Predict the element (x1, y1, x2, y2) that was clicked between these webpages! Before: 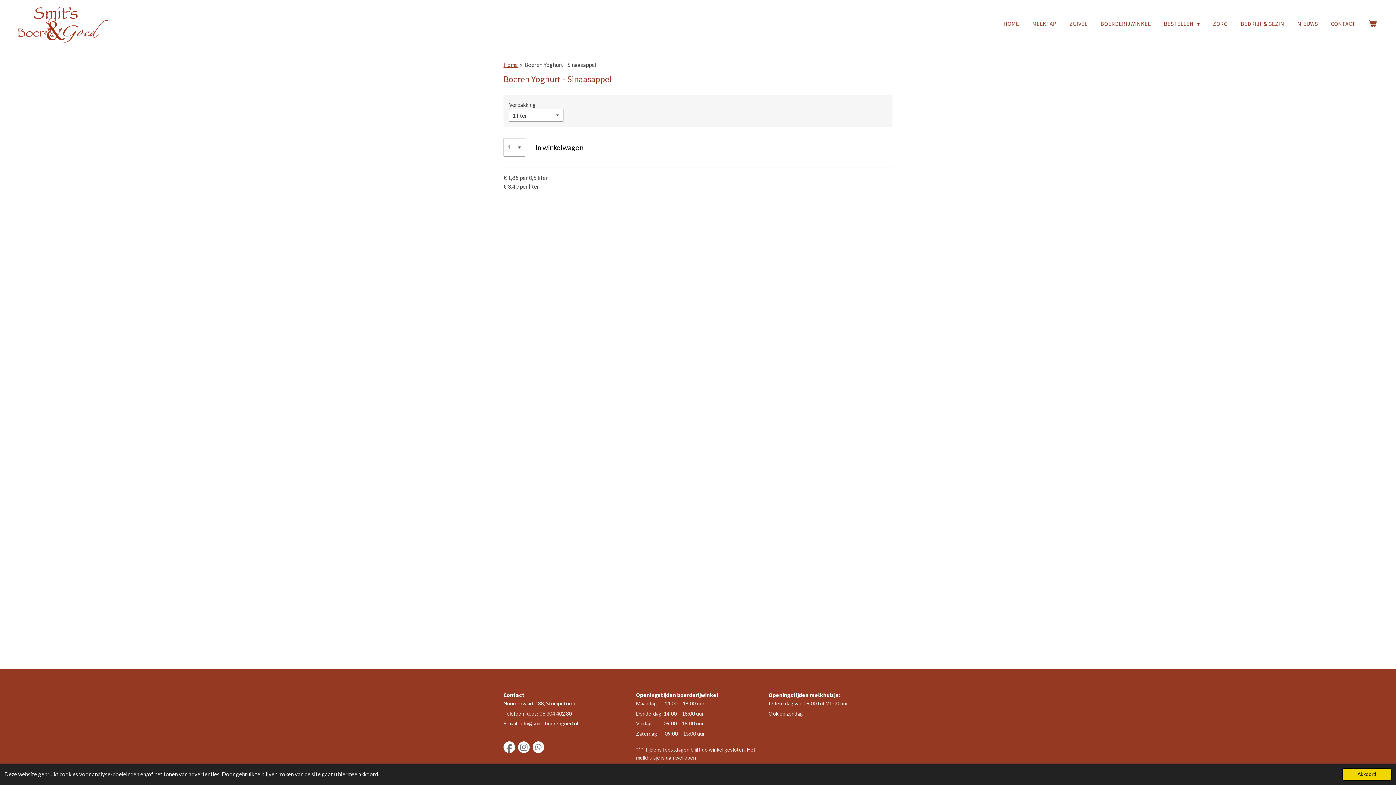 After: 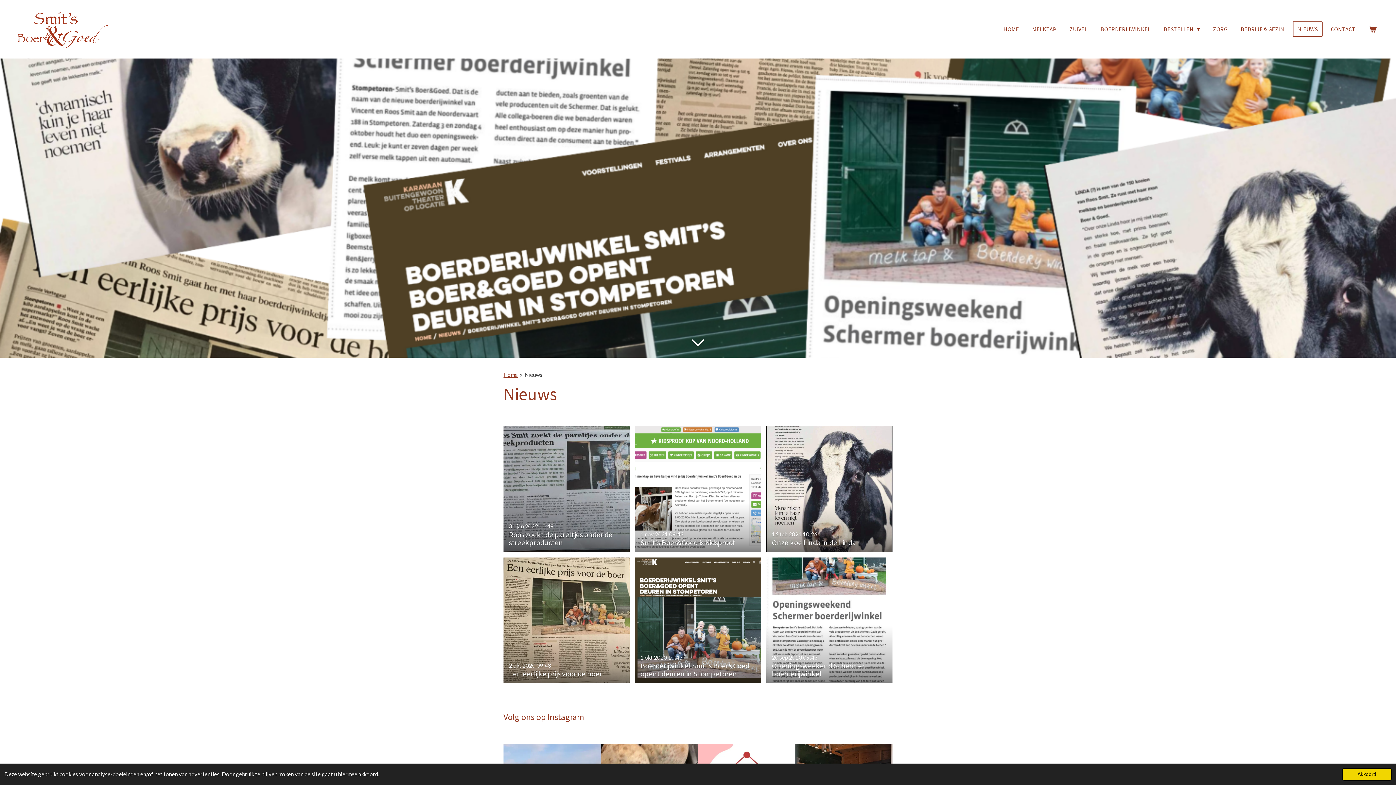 Action: label: NIEUWS bbox: (1292, 16, 1322, 31)